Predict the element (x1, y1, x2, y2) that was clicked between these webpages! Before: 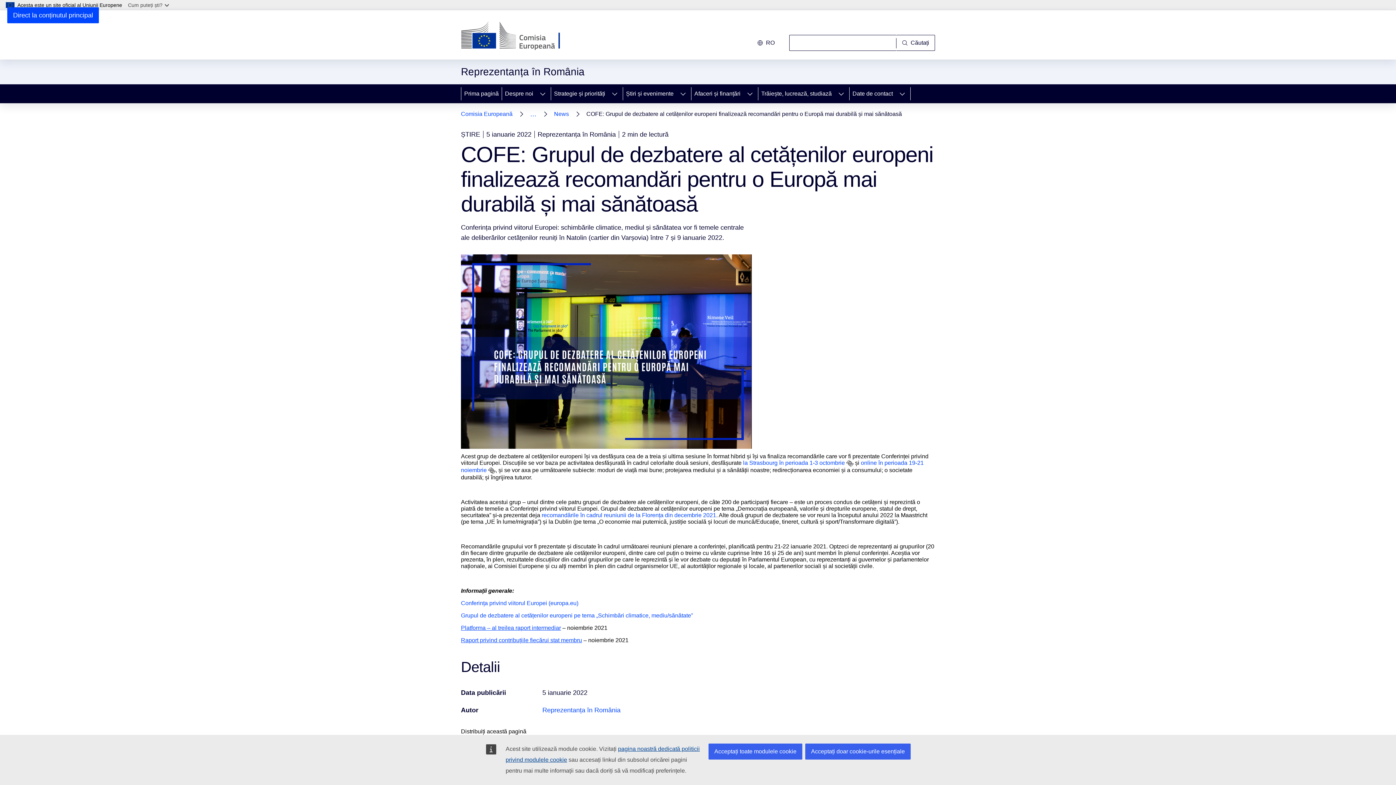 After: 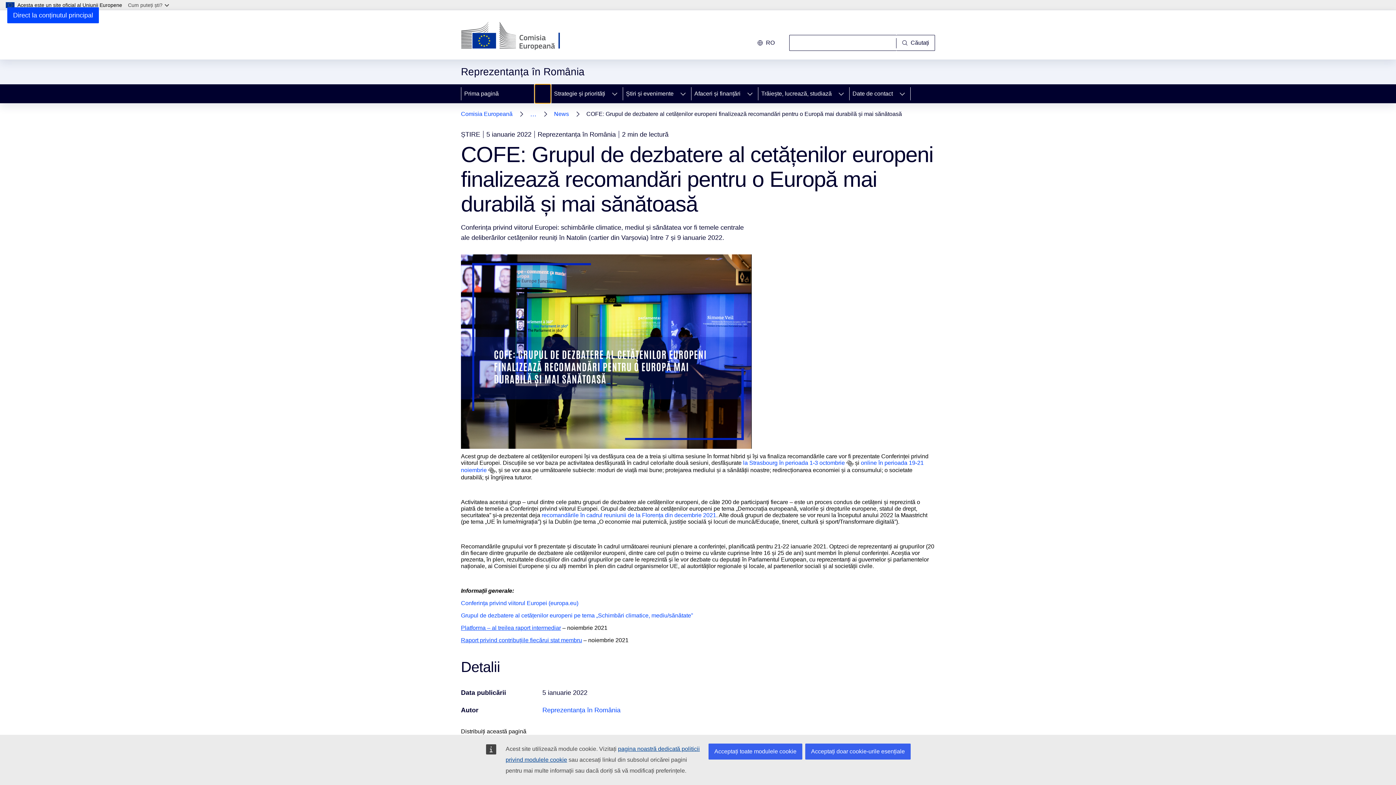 Action: label: Accesați submeniul bbox: (534, 84, 550, 103)